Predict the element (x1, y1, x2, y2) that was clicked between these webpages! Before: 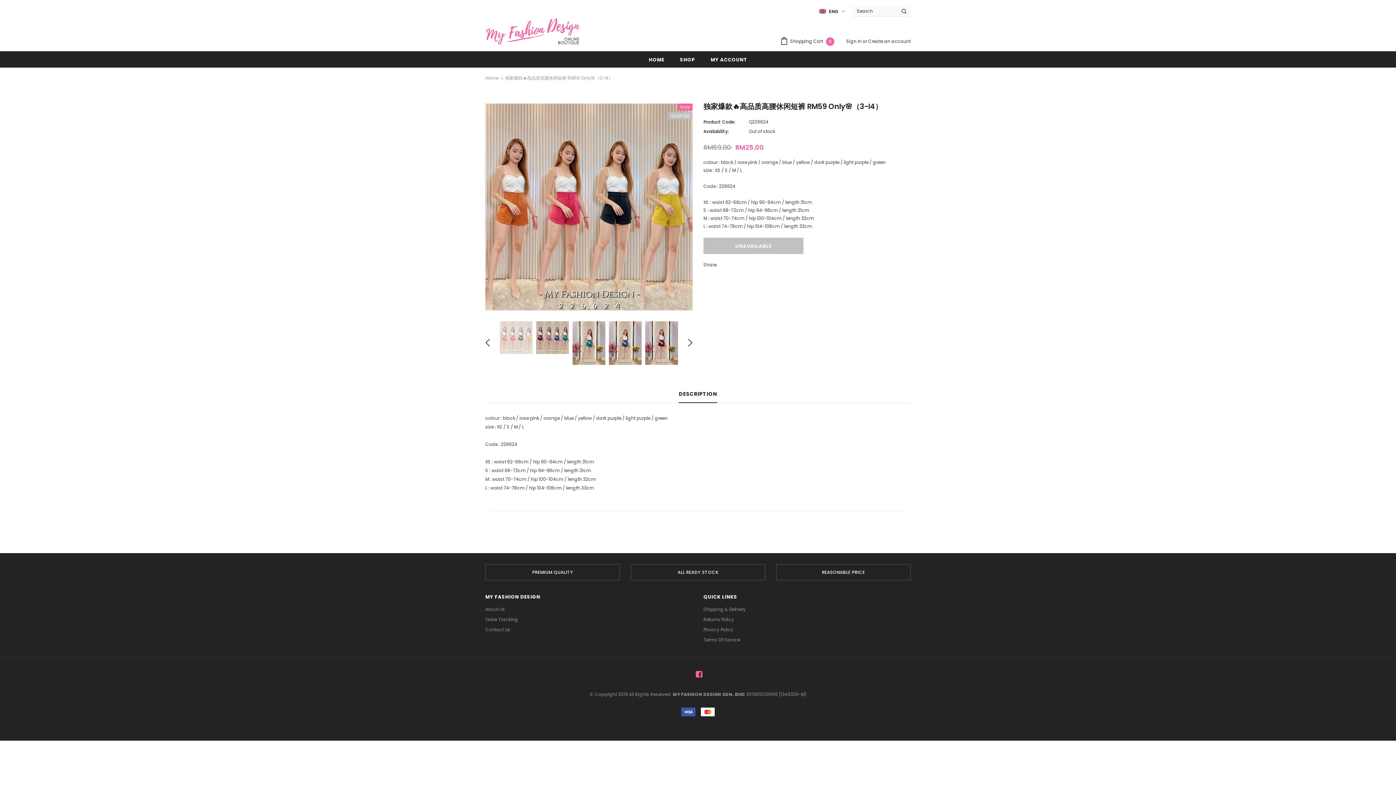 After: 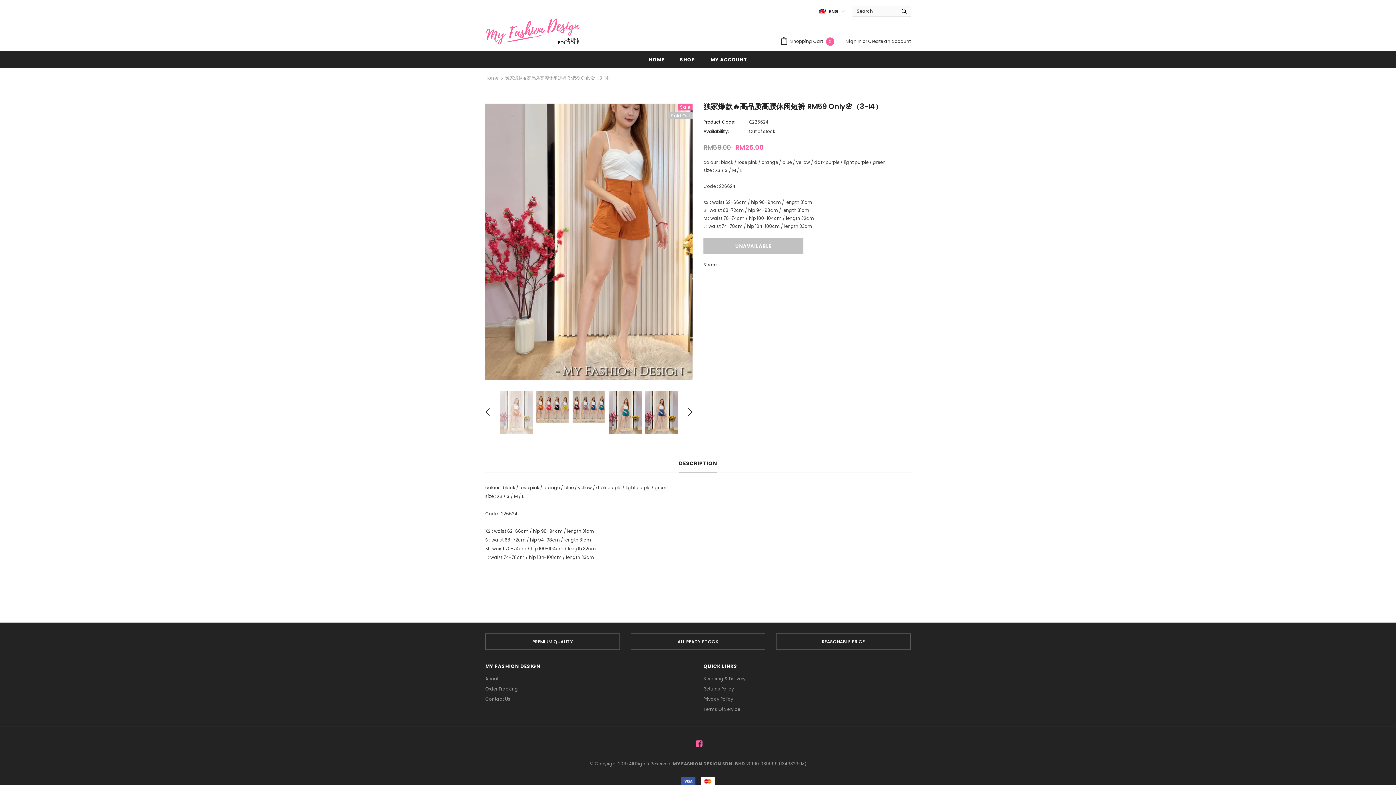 Action: bbox: (485, 336, 498, 349)